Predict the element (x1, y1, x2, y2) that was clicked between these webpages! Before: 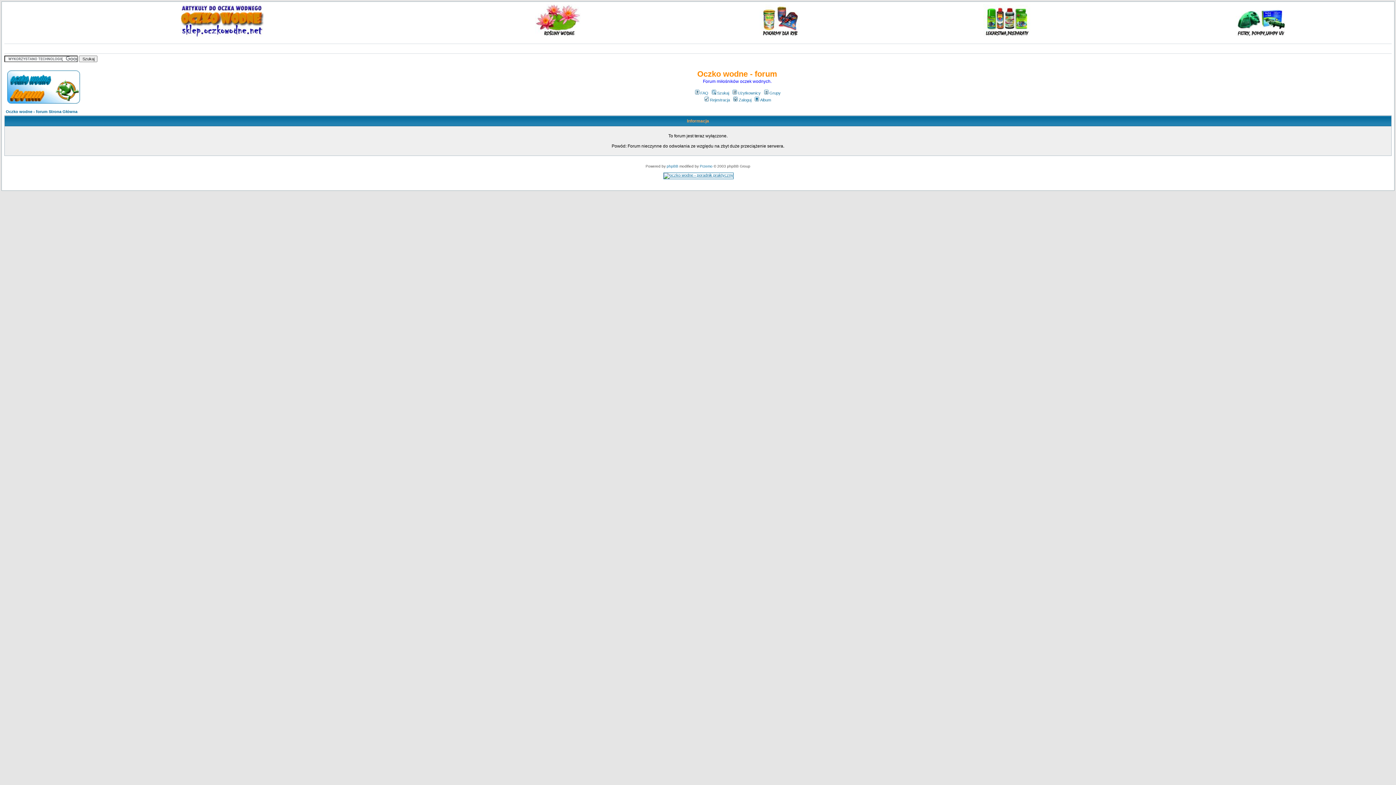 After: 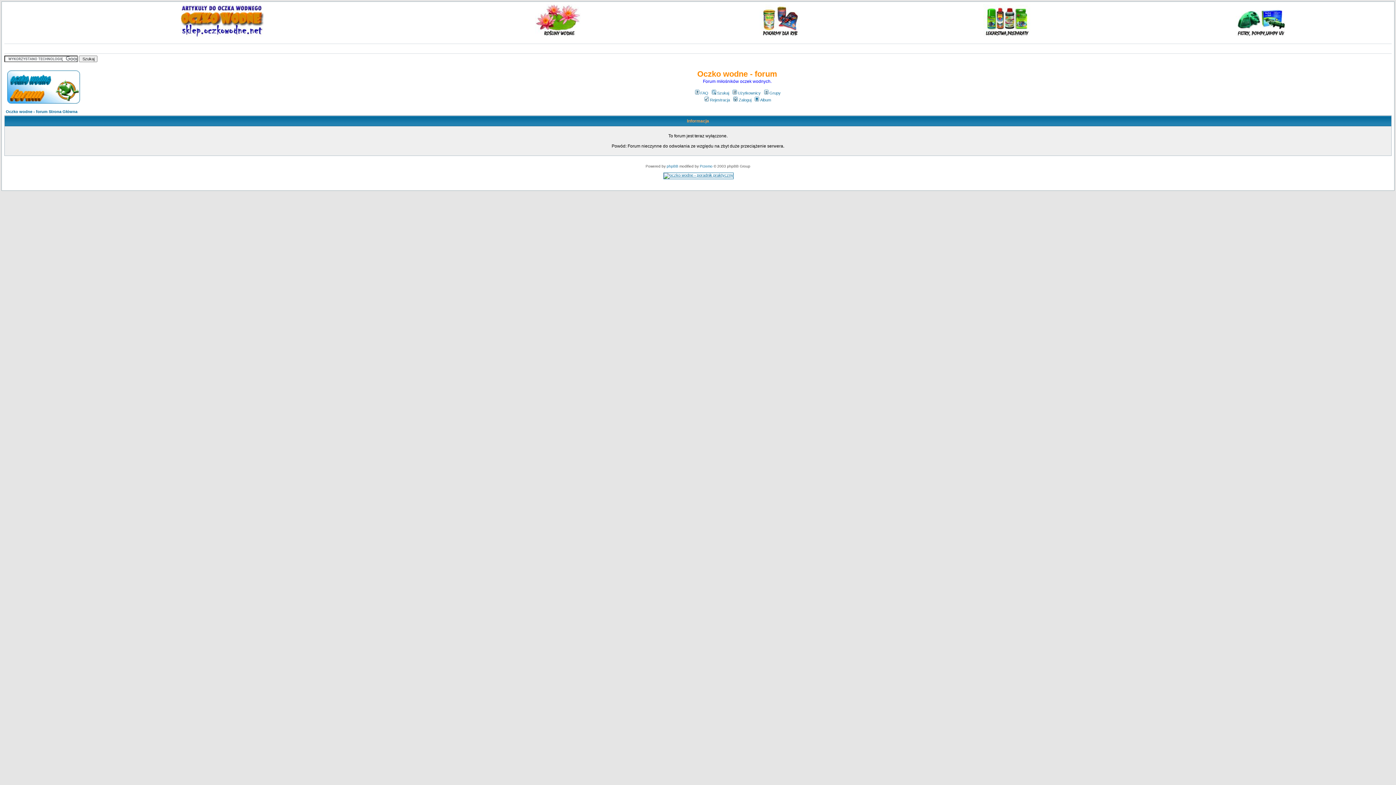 Action: label: Oczko wodne - forum Strona Główna bbox: (5, 109, 77, 113)